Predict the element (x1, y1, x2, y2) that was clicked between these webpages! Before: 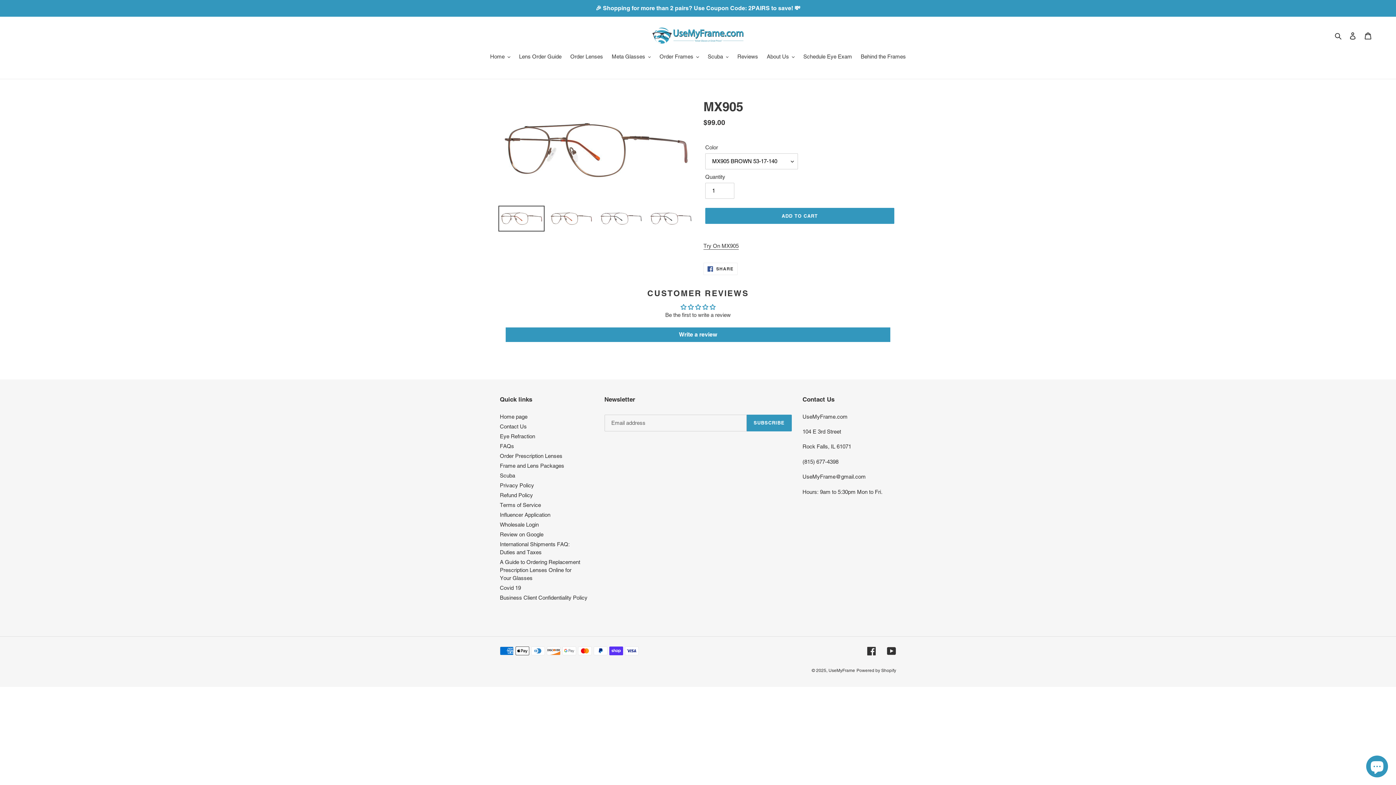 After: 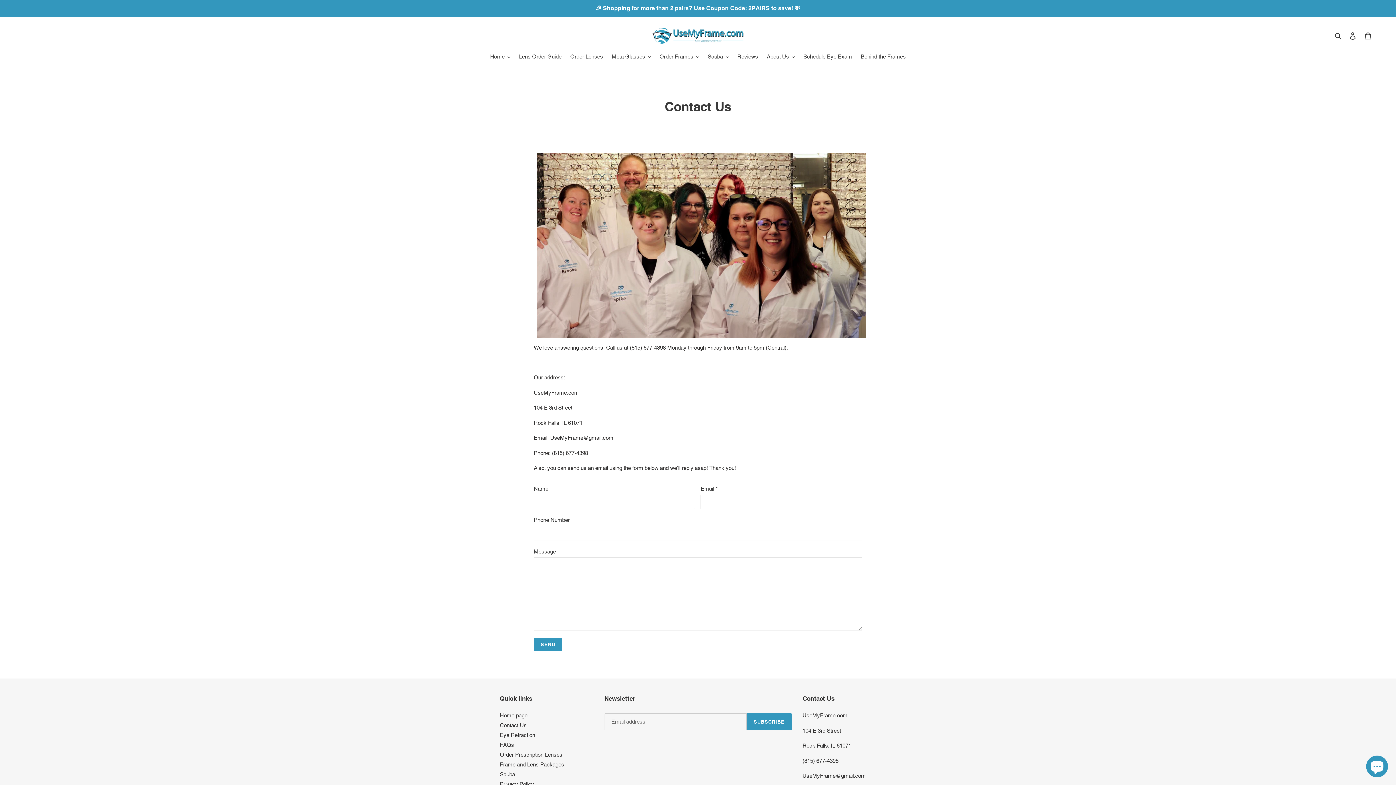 Action: label: Contact Us bbox: (500, 423, 526, 429)